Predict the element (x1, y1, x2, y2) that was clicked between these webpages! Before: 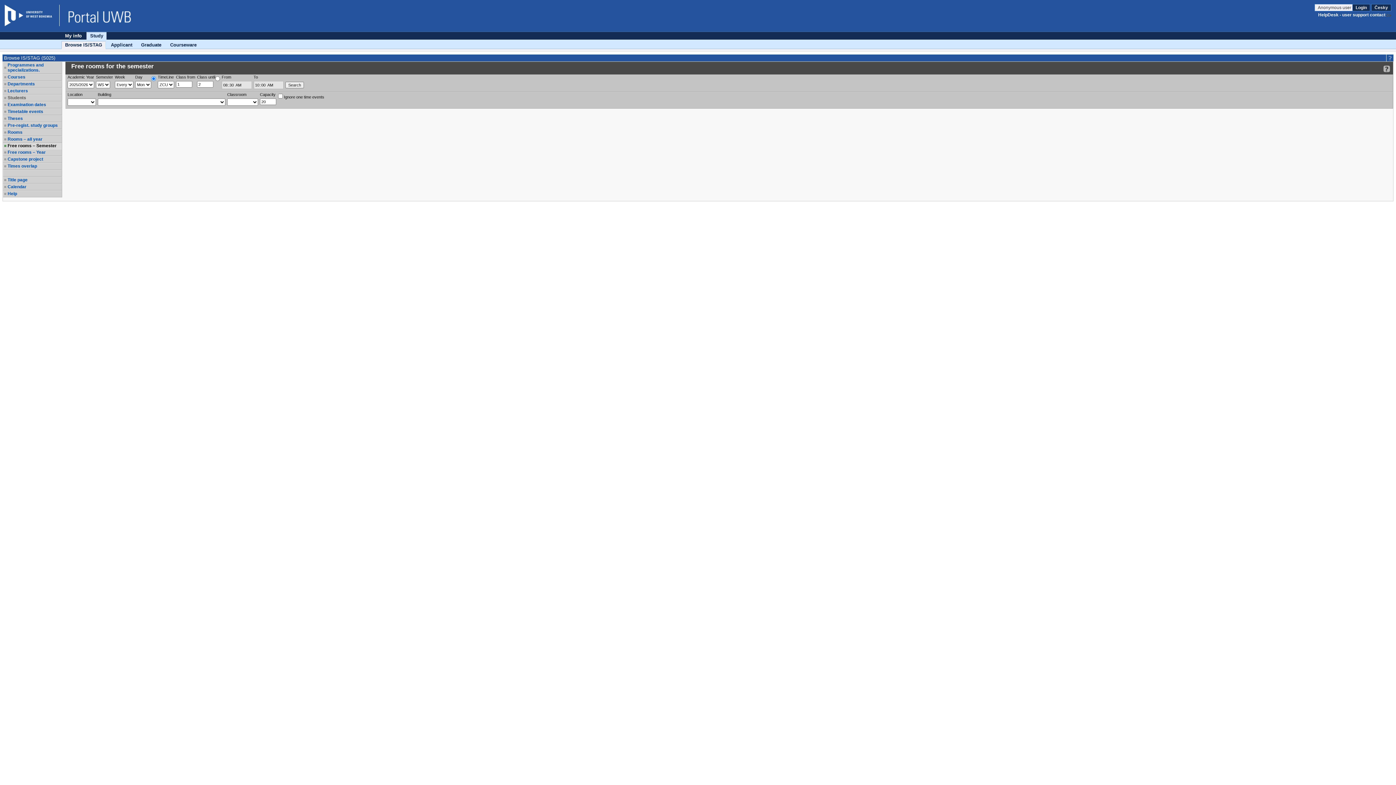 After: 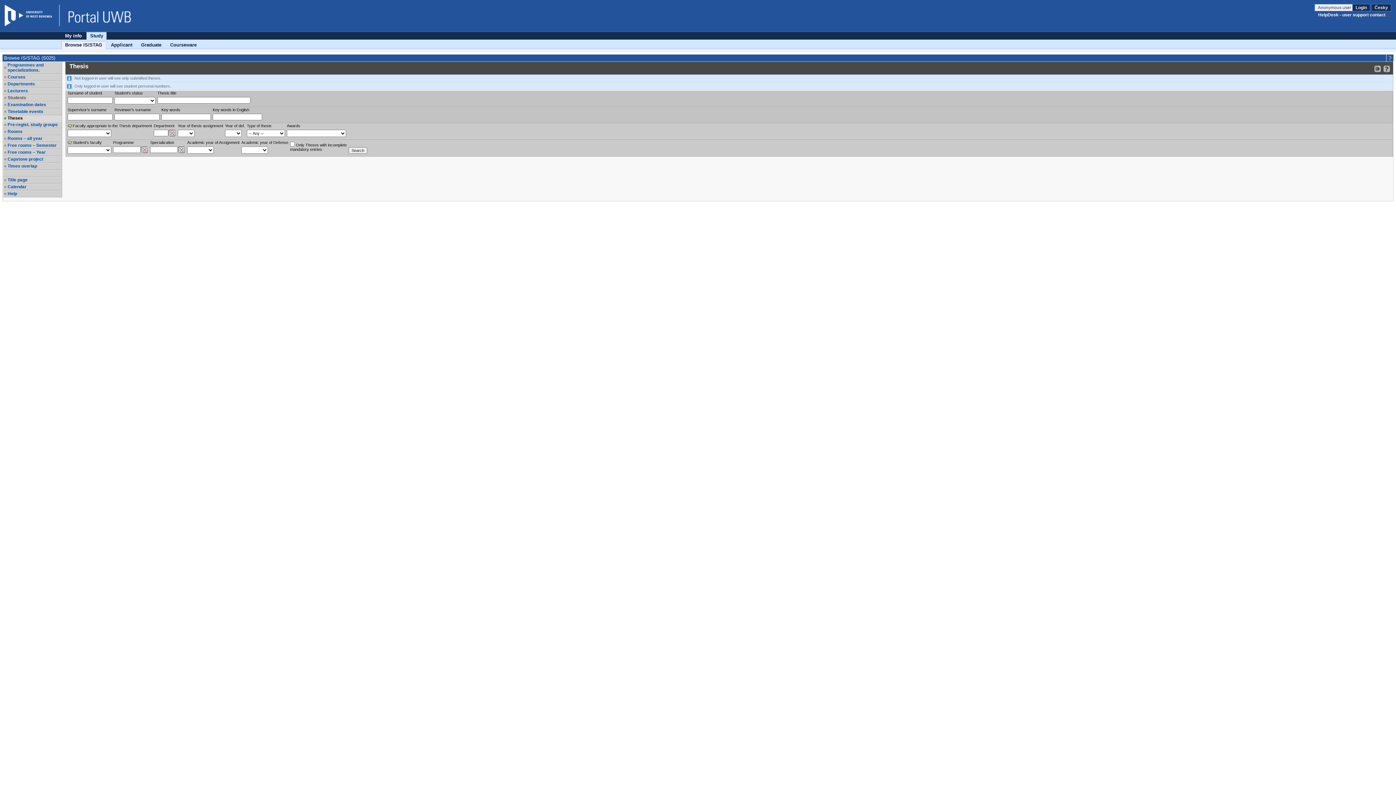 Action: label: Theses bbox: (7, 116, 61, 121)